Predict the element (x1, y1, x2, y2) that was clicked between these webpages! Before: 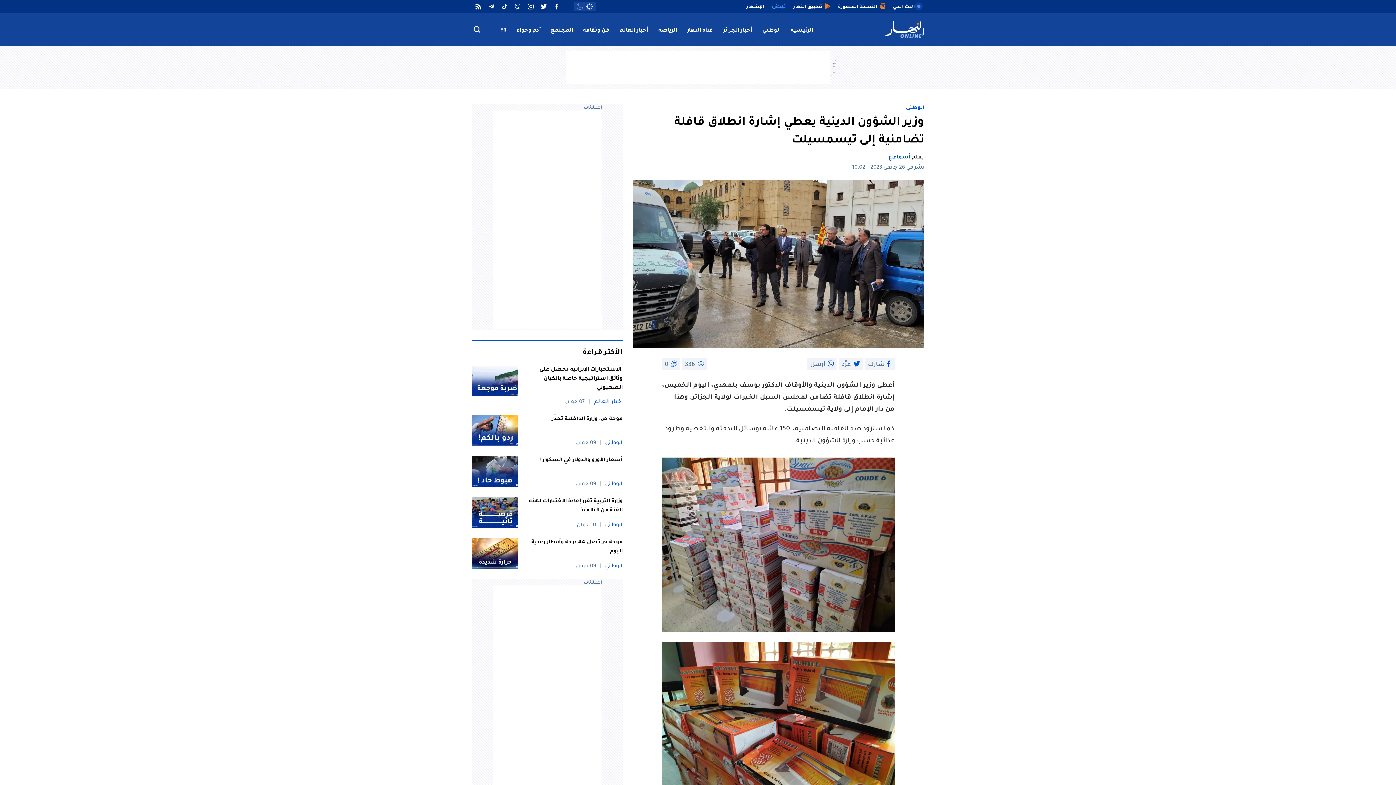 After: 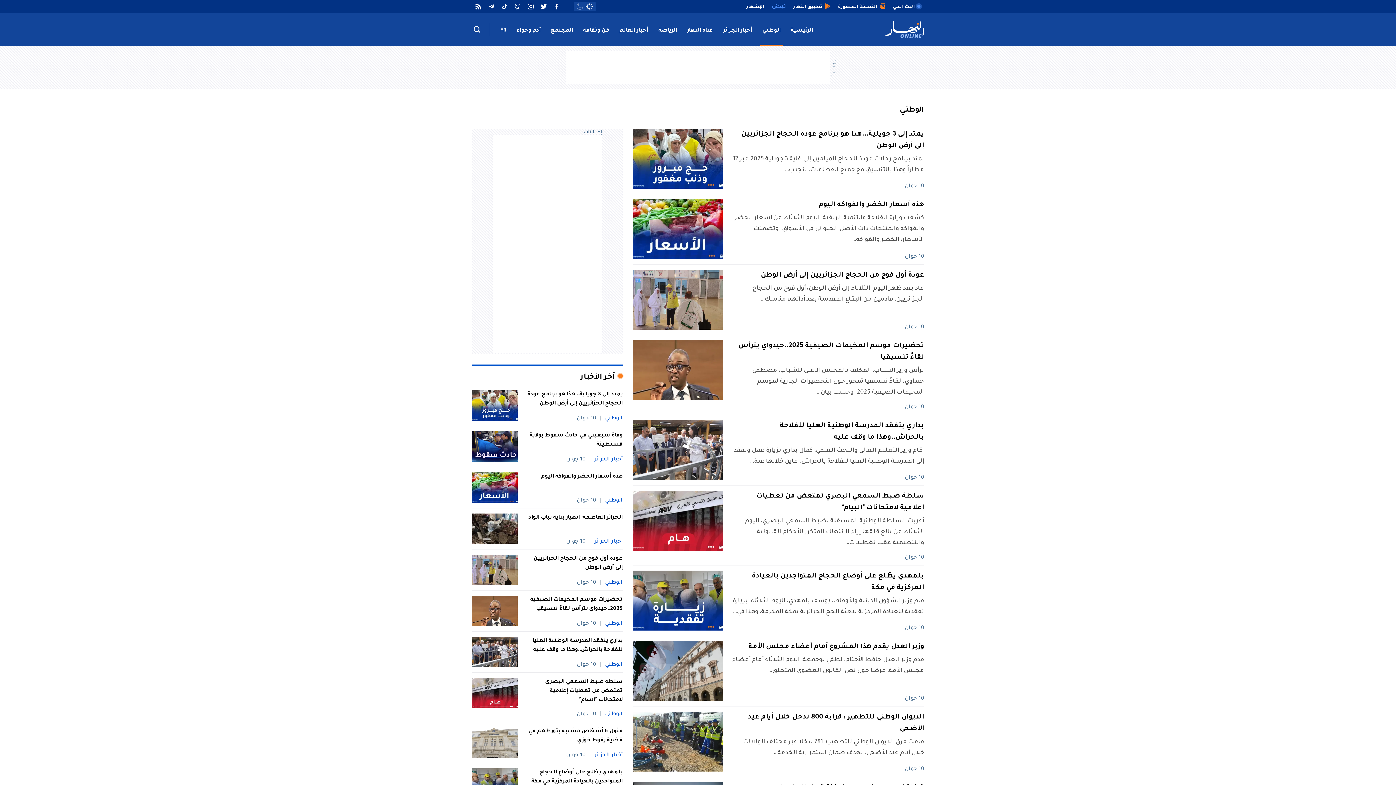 Action: bbox: (605, 480, 622, 486) label: الوطني